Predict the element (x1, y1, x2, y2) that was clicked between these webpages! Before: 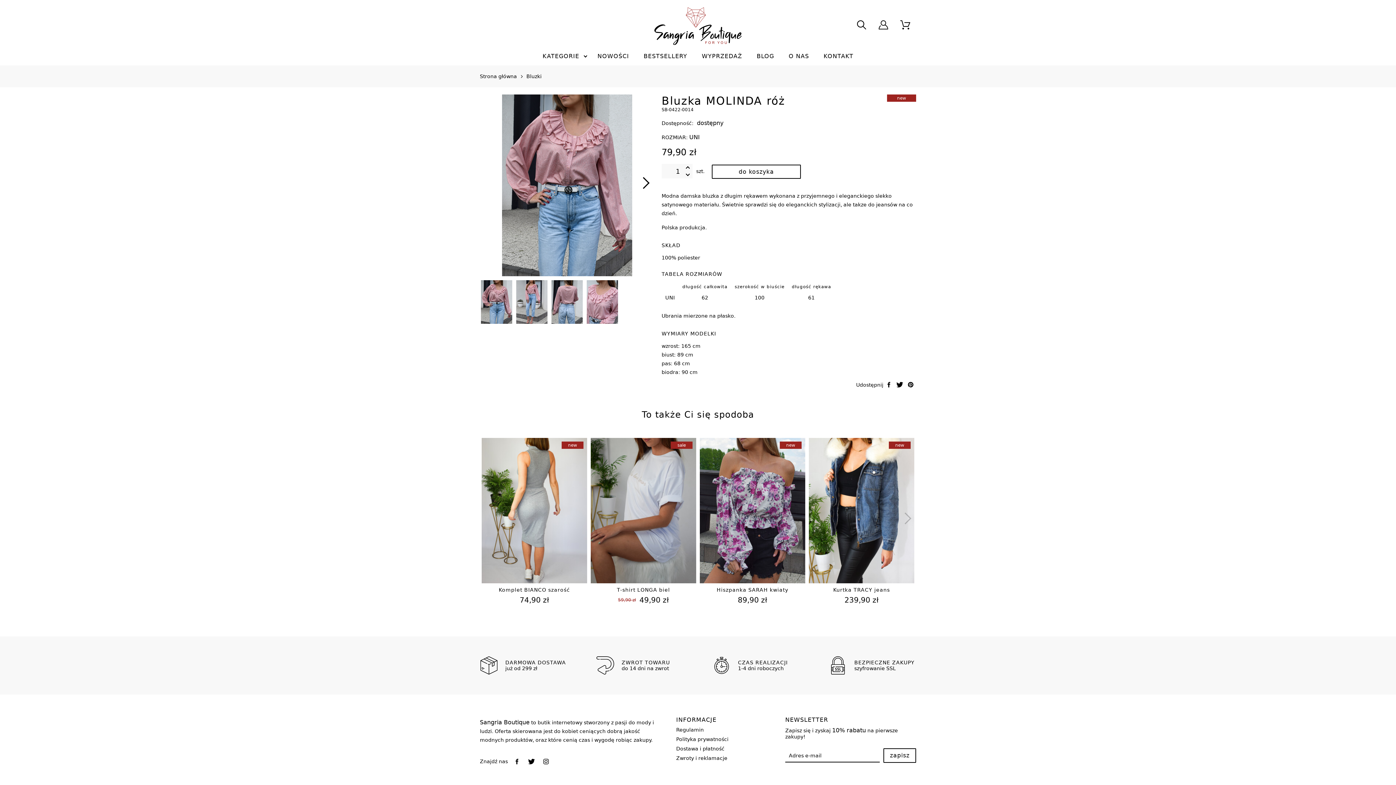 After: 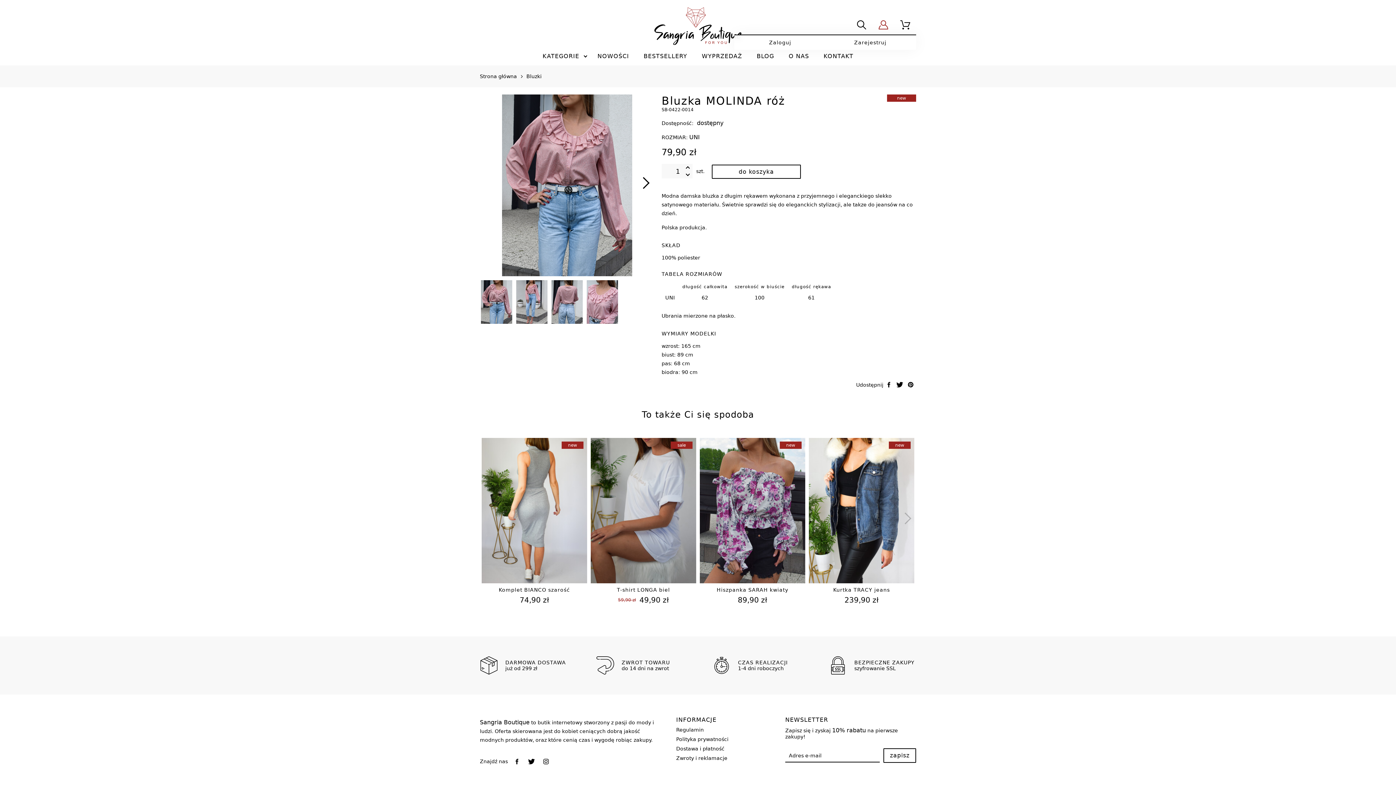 Action: bbox: (872, 16, 894, 34) label: user